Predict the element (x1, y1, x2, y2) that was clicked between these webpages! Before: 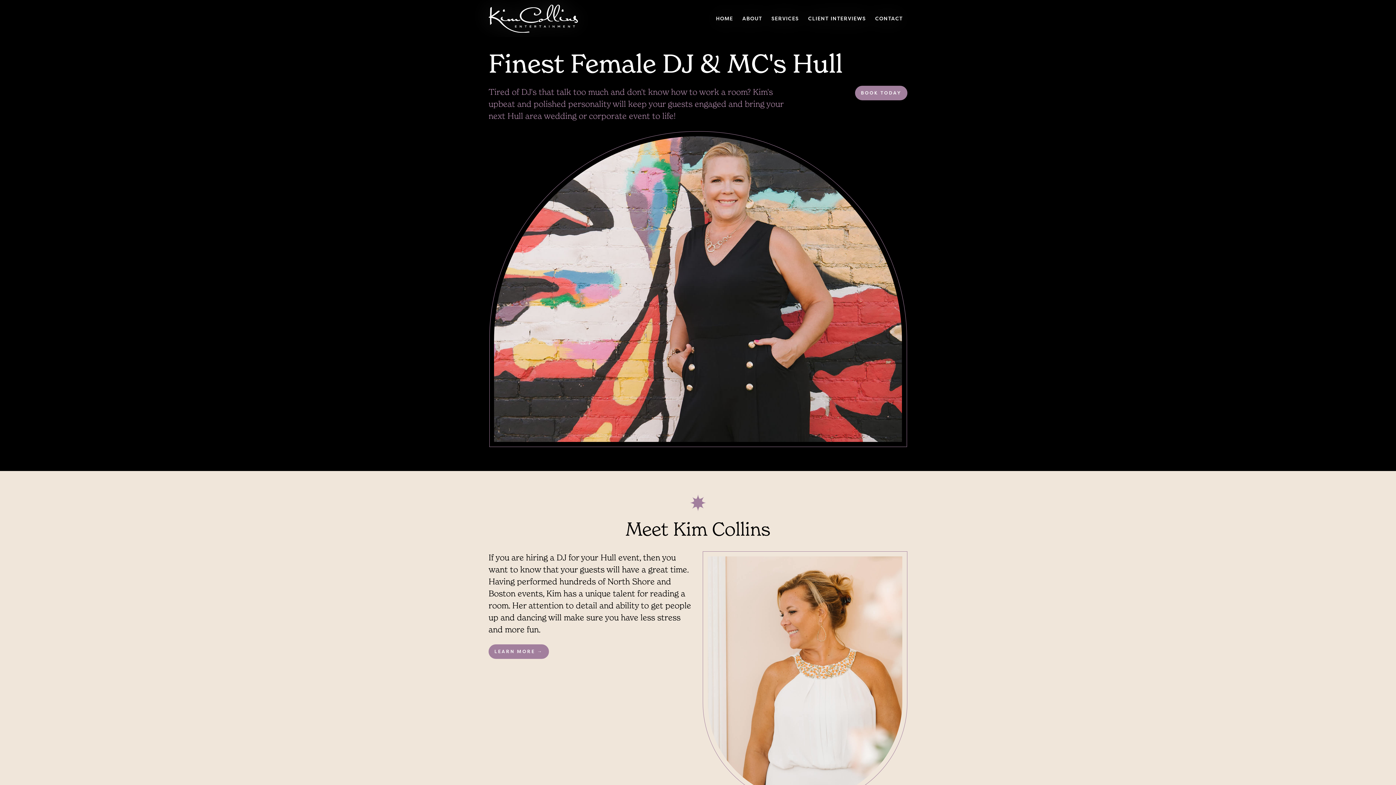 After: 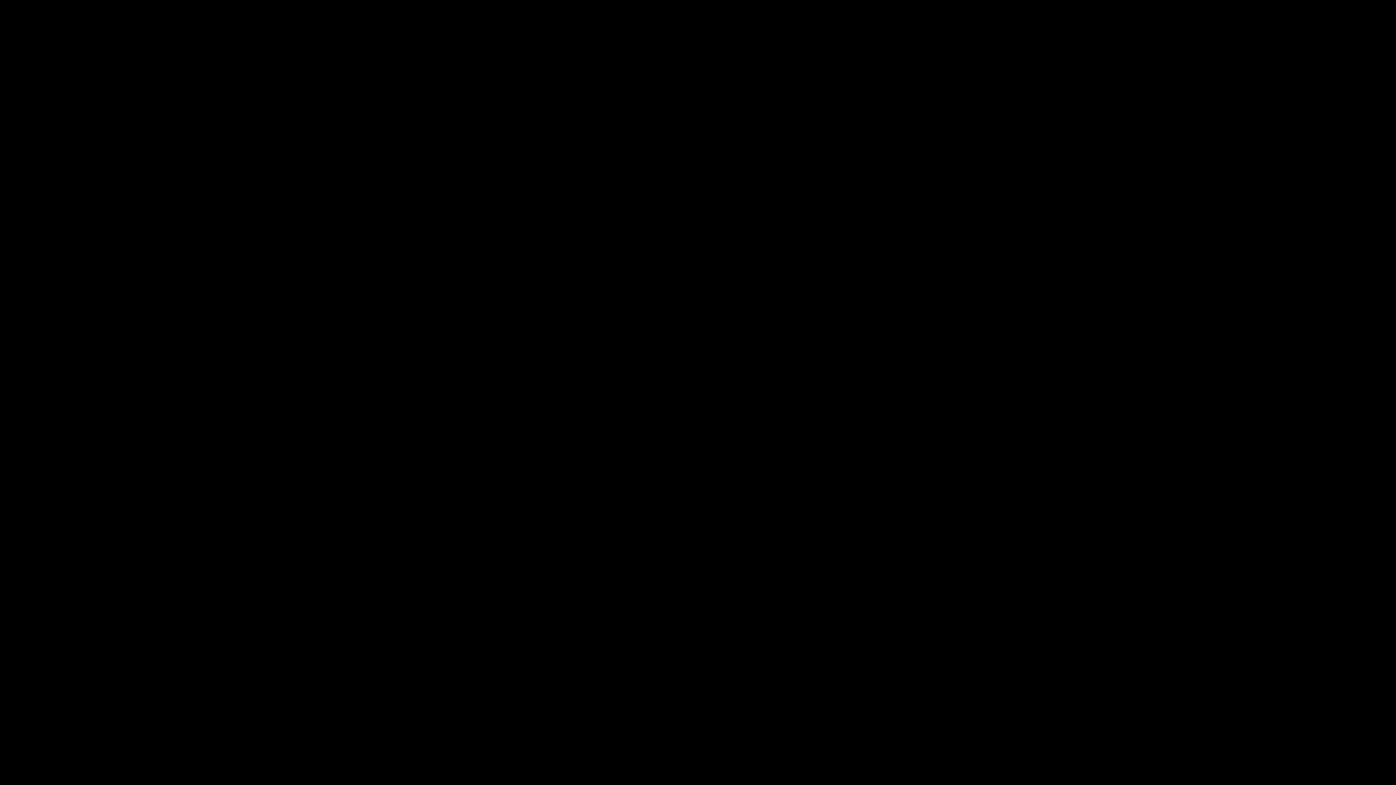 Action: bbox: (803, 10, 870, 26) label: CLIENT INTERVIEWS